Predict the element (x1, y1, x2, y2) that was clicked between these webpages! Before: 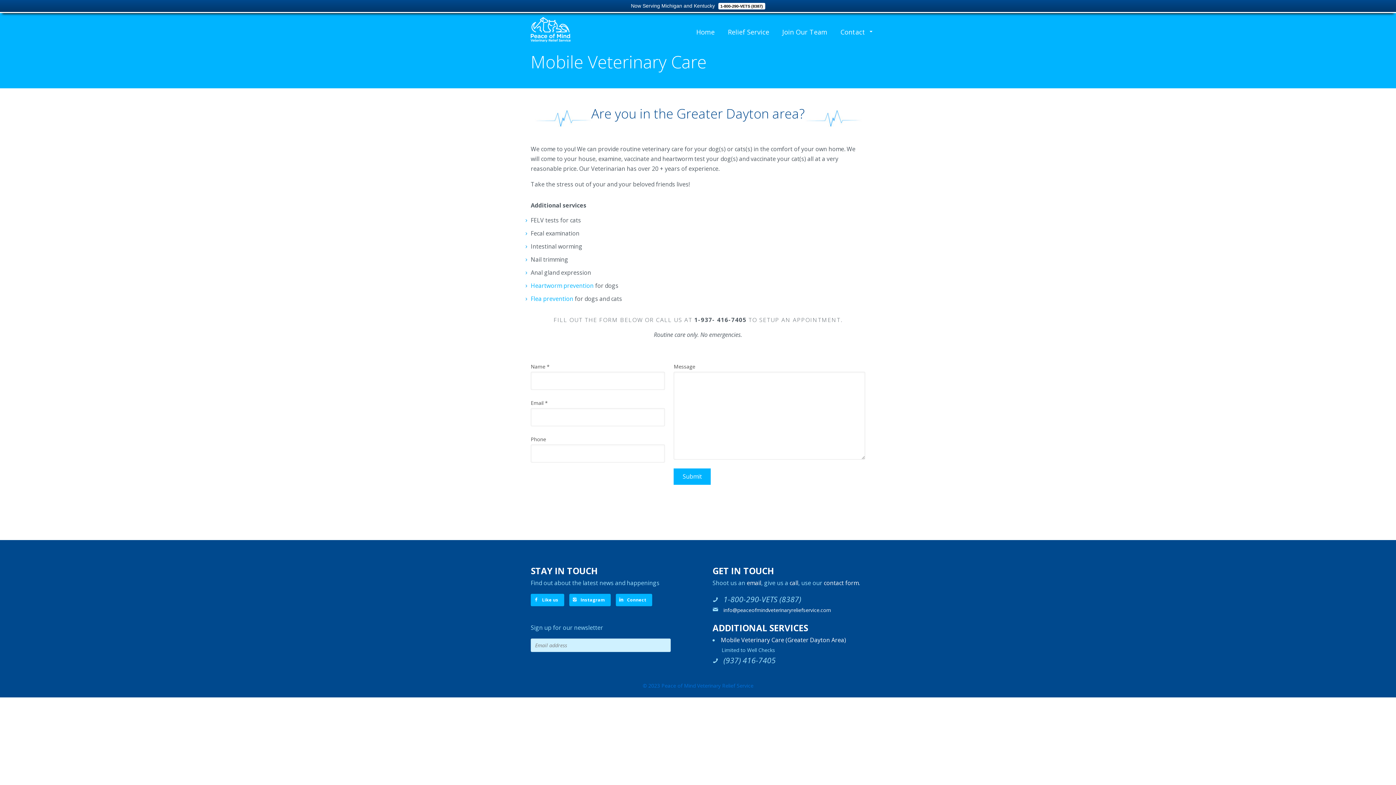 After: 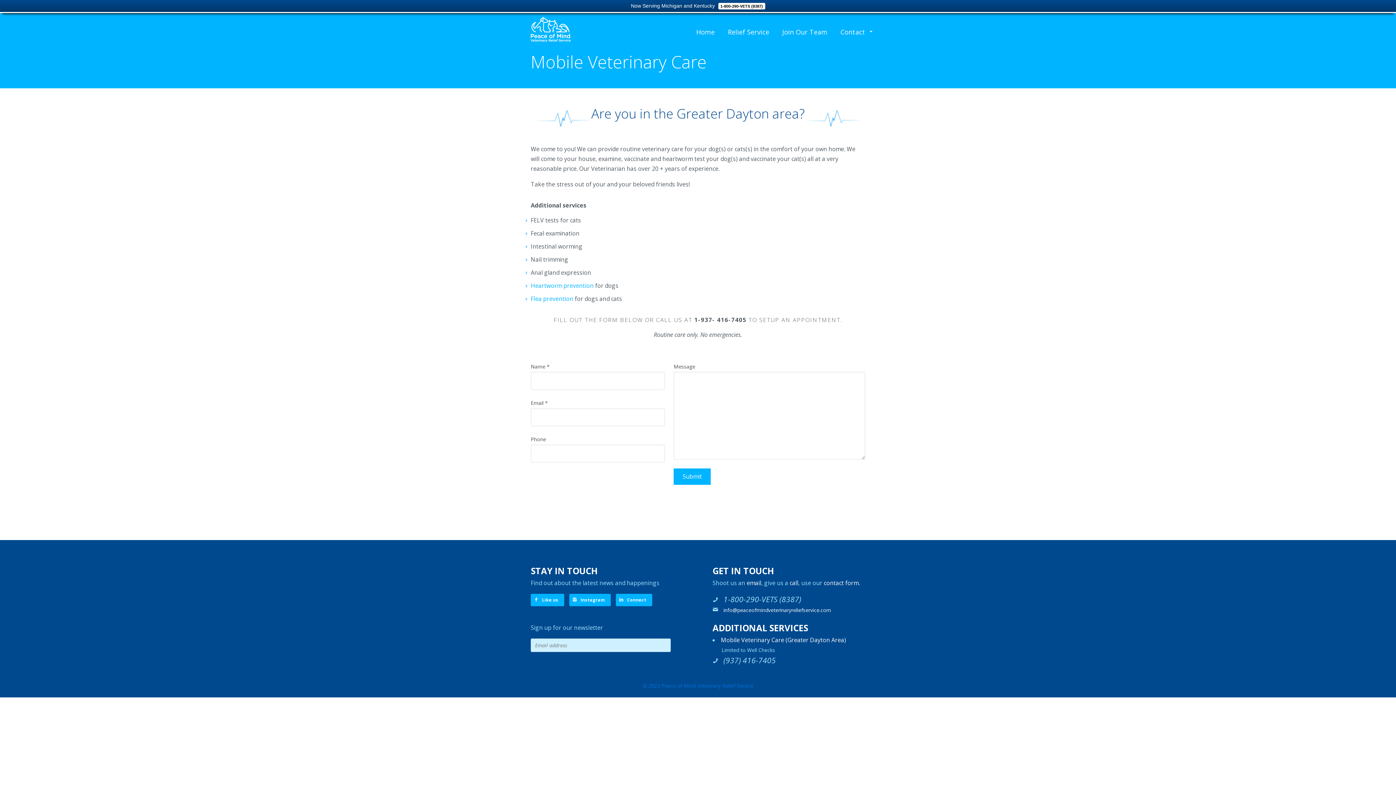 Action: label: 1-800-290-VETS (8387) bbox: (716, 2, 765, 9)